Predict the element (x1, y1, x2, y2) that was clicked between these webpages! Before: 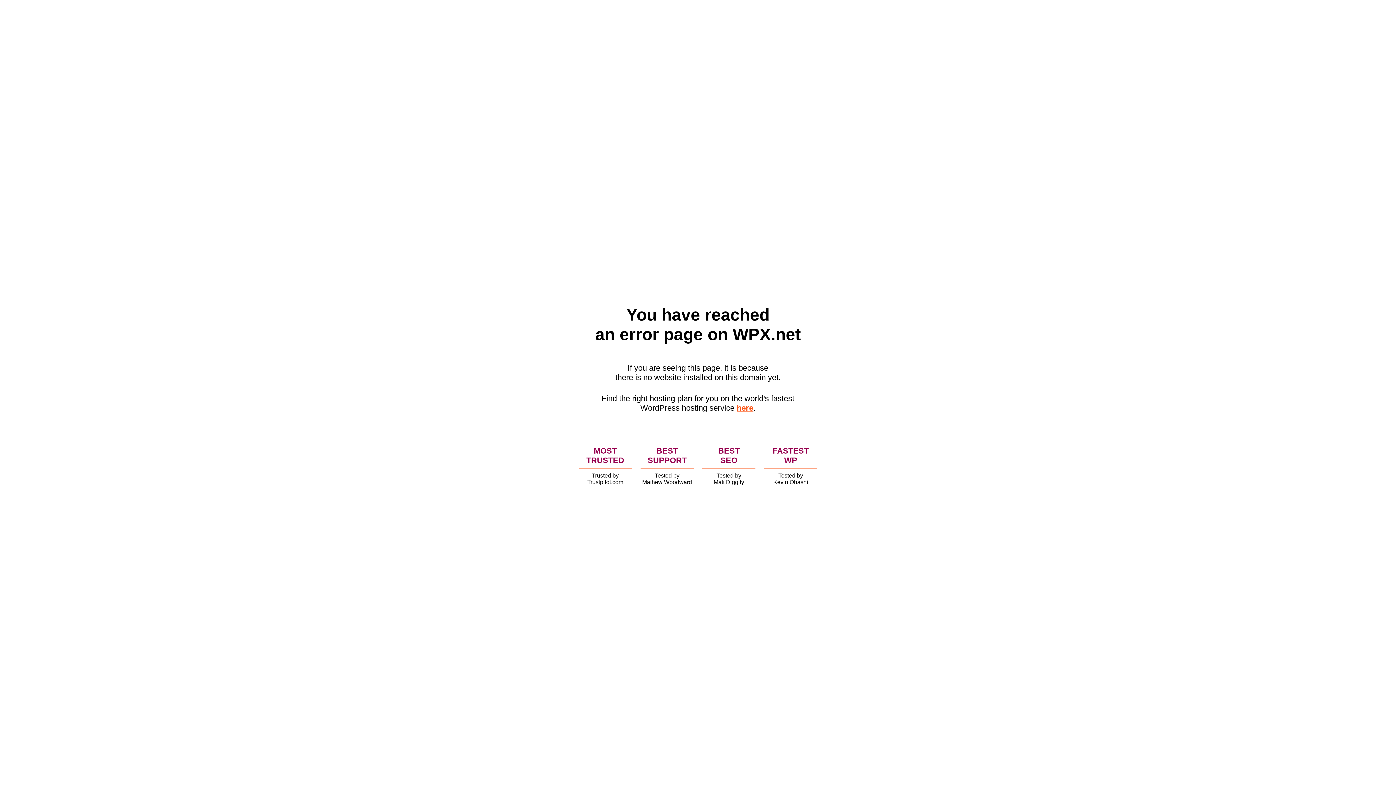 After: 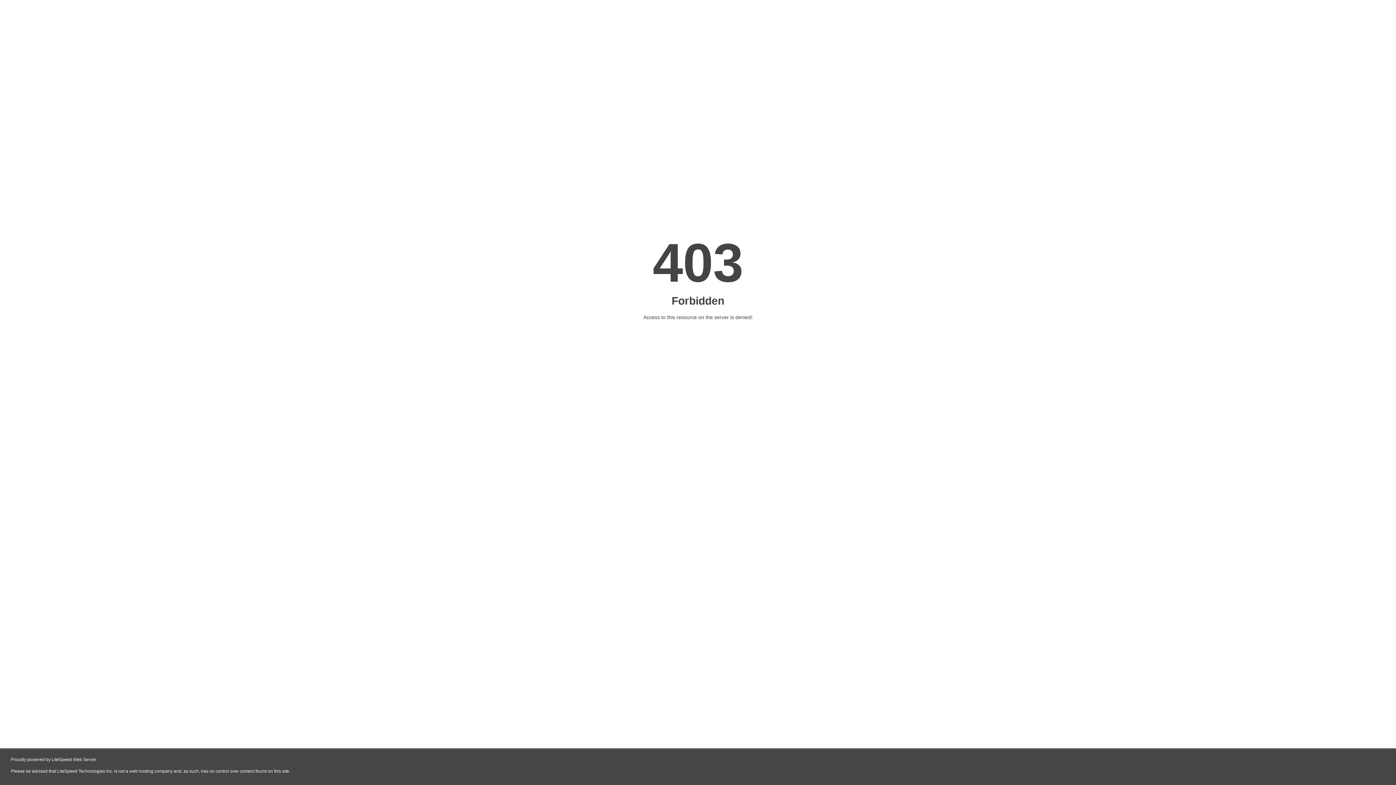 Action: label: here bbox: (736, 403, 753, 412)